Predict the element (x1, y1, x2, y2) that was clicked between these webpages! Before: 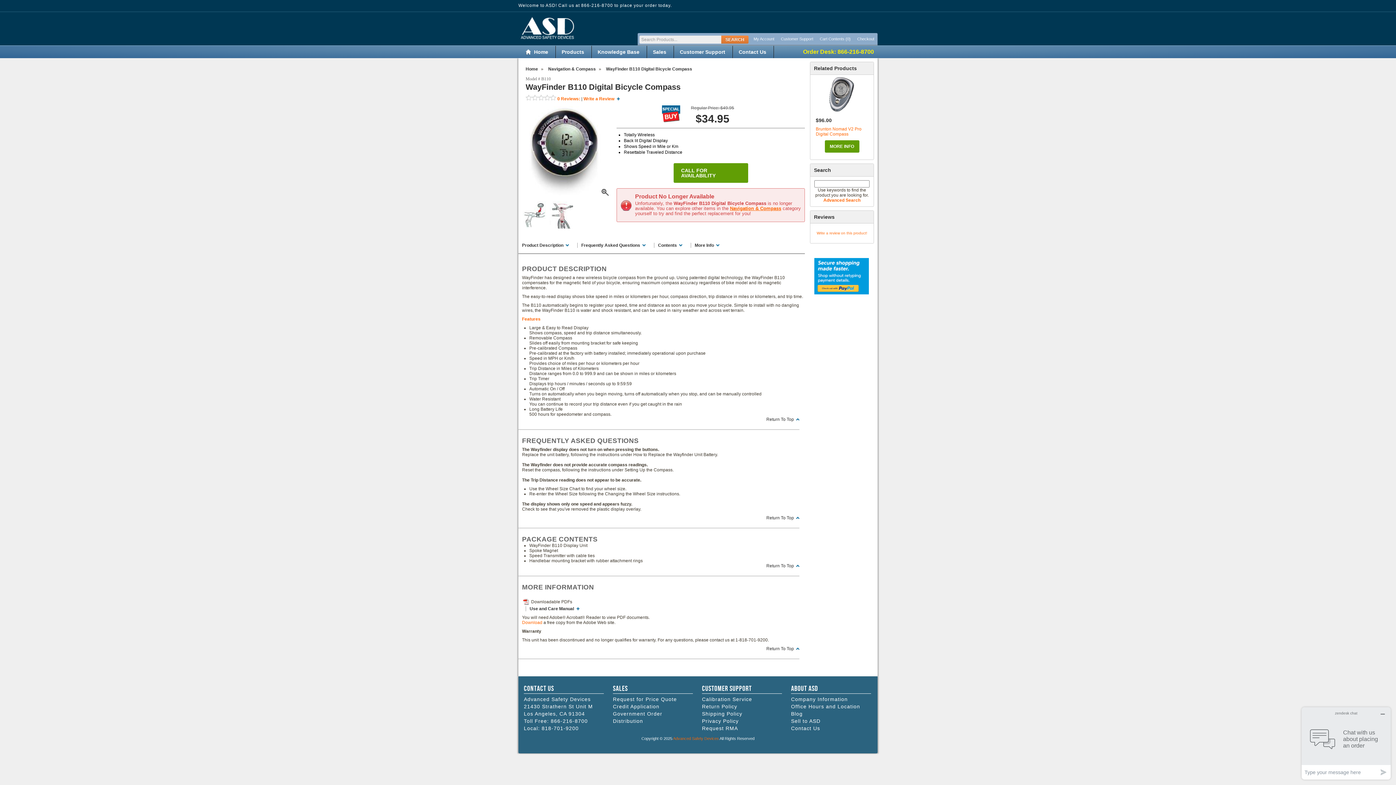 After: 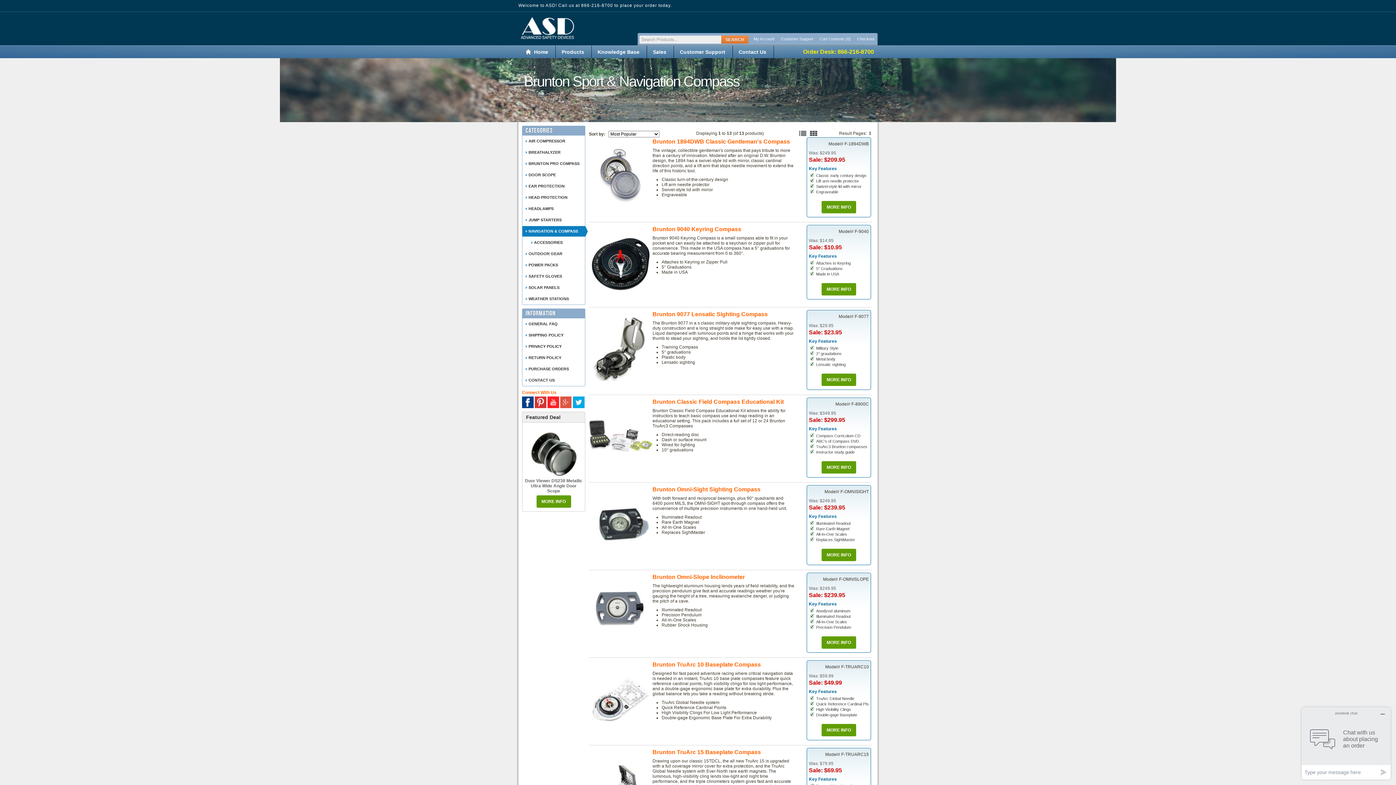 Action: label: Navigation & Compass bbox: (730, 205, 781, 211)